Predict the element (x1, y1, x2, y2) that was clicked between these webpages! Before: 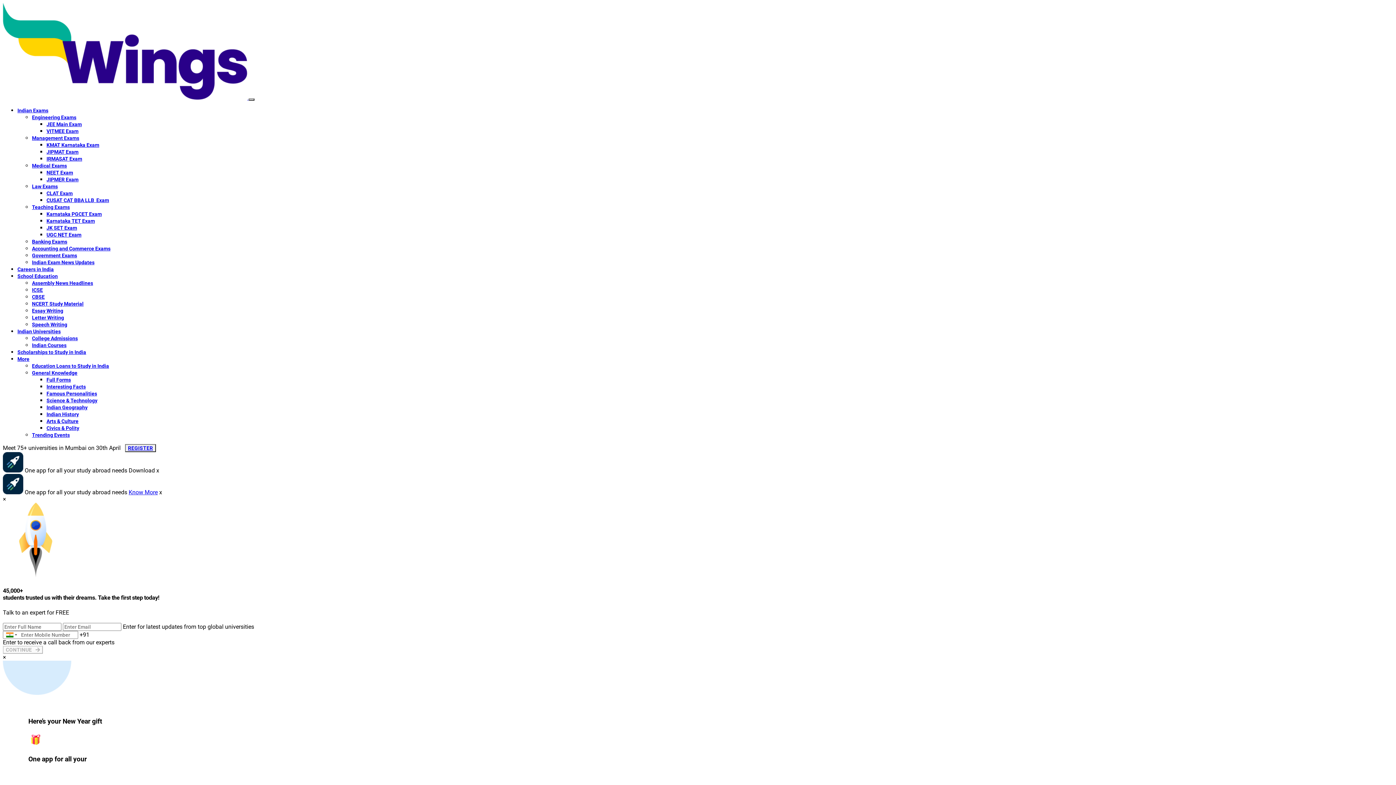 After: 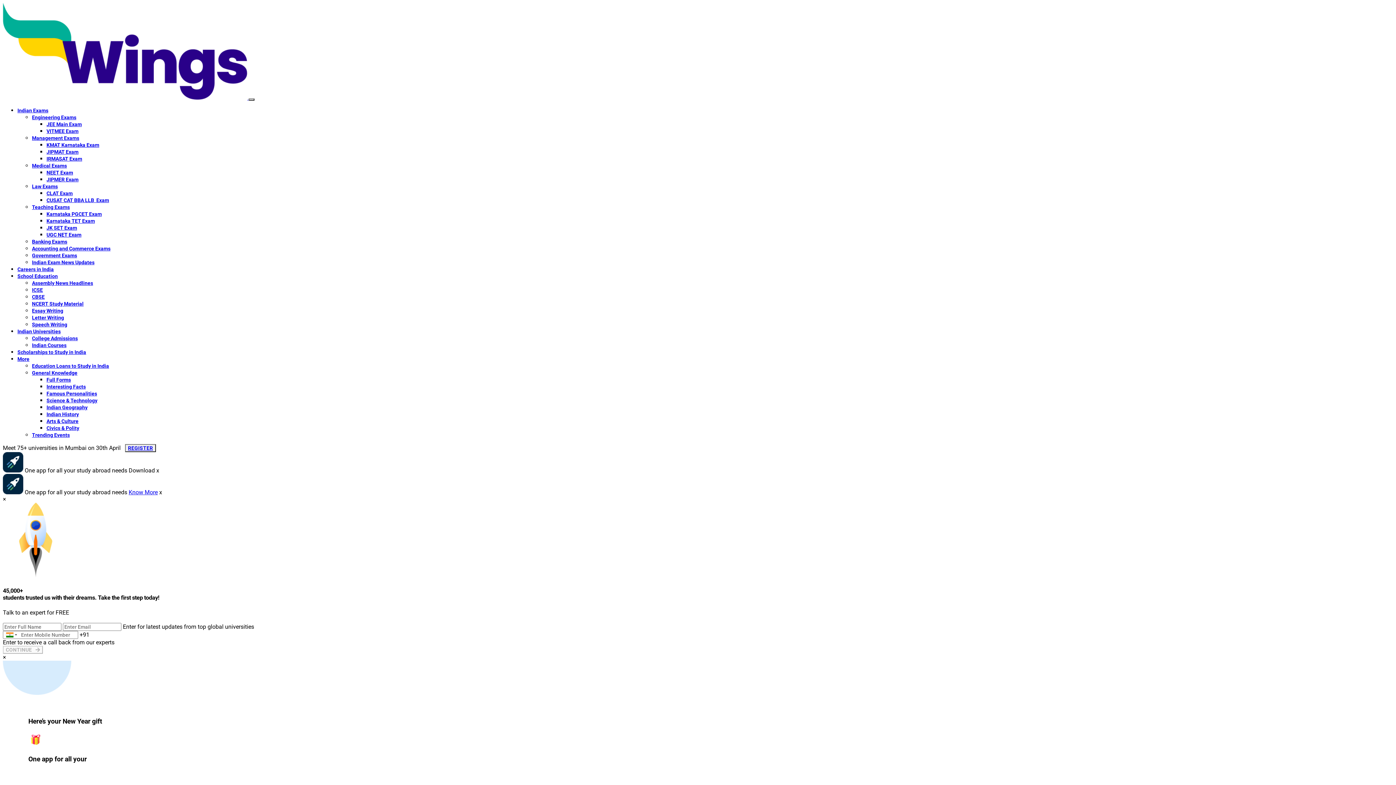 Action: bbox: (32, 314, 64, 320) label: Letter Writing